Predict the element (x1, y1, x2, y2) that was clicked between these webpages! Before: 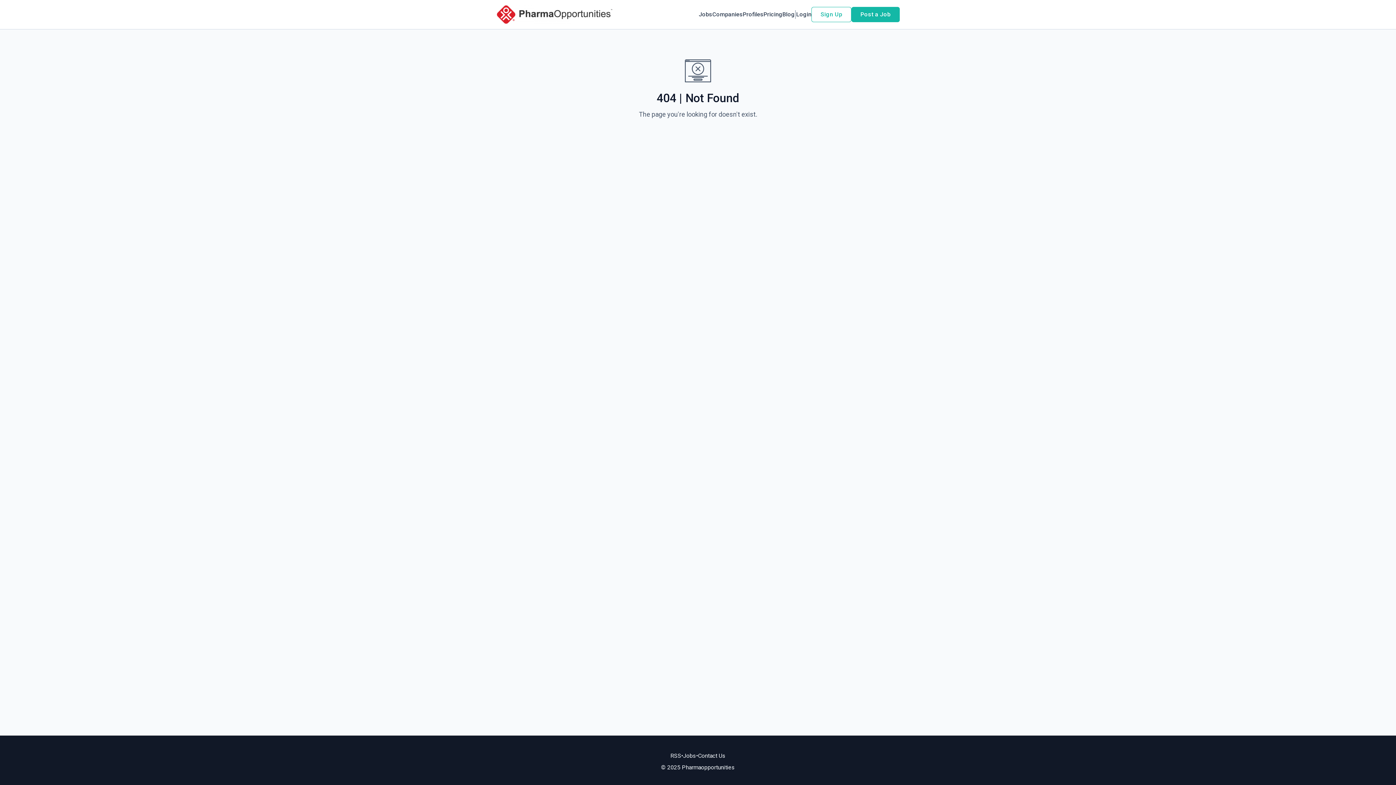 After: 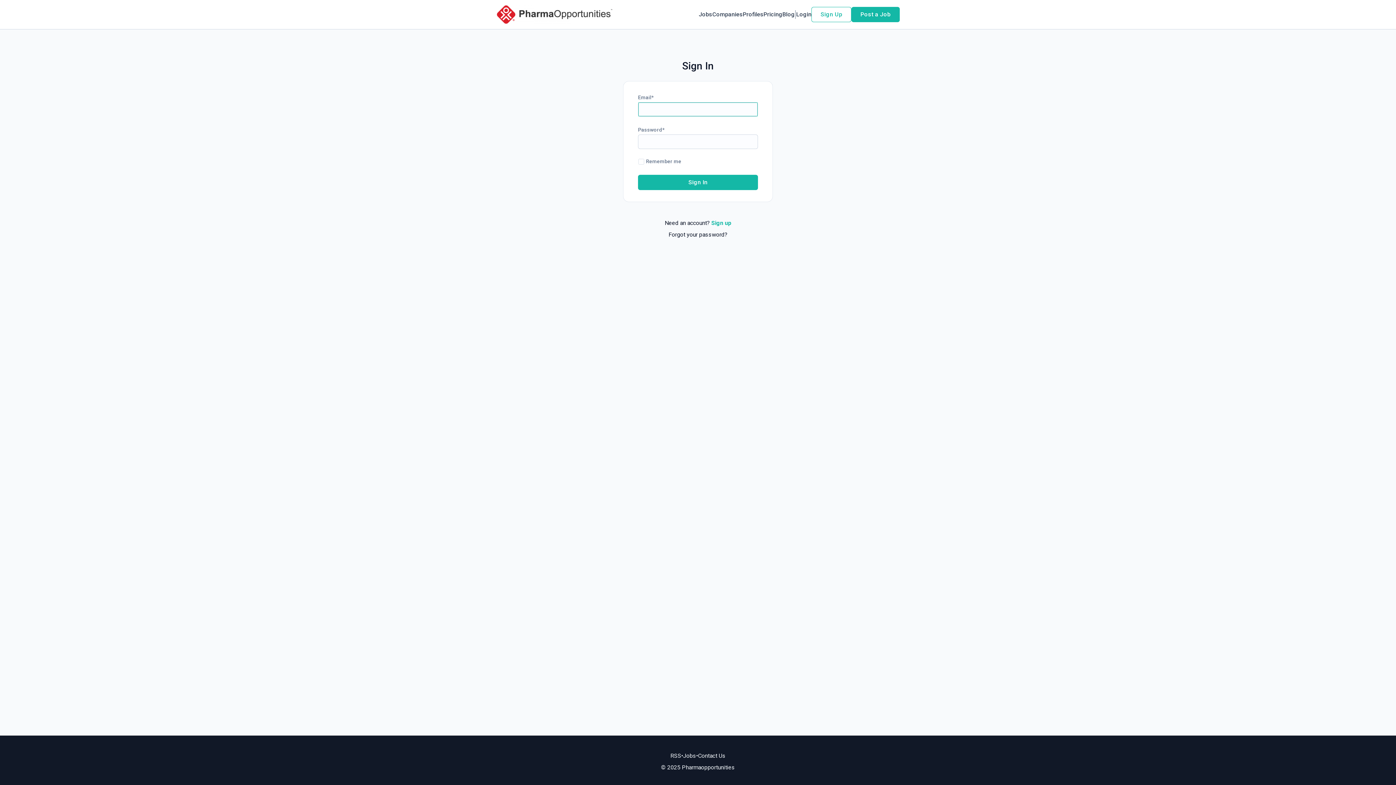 Action: bbox: (796, 10, 811, 18) label: Login